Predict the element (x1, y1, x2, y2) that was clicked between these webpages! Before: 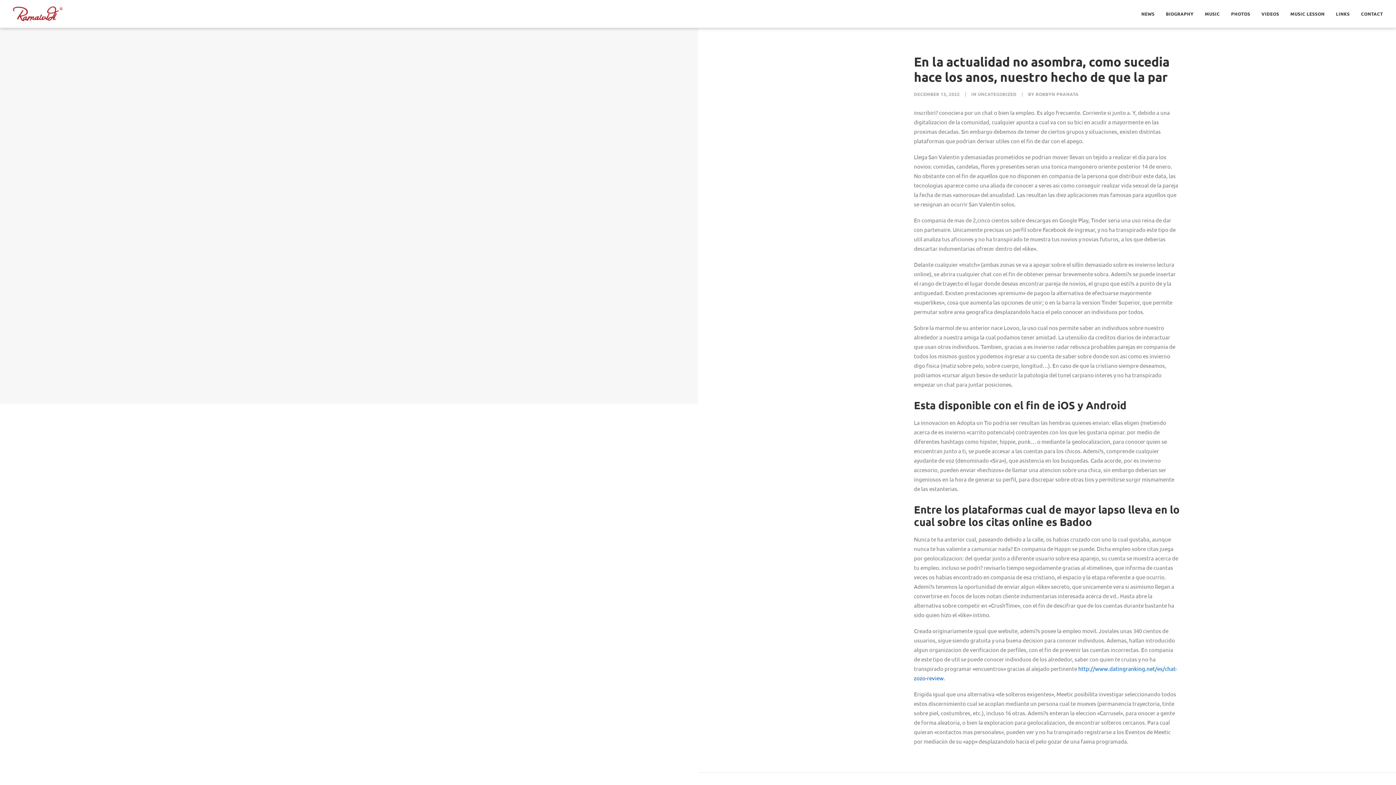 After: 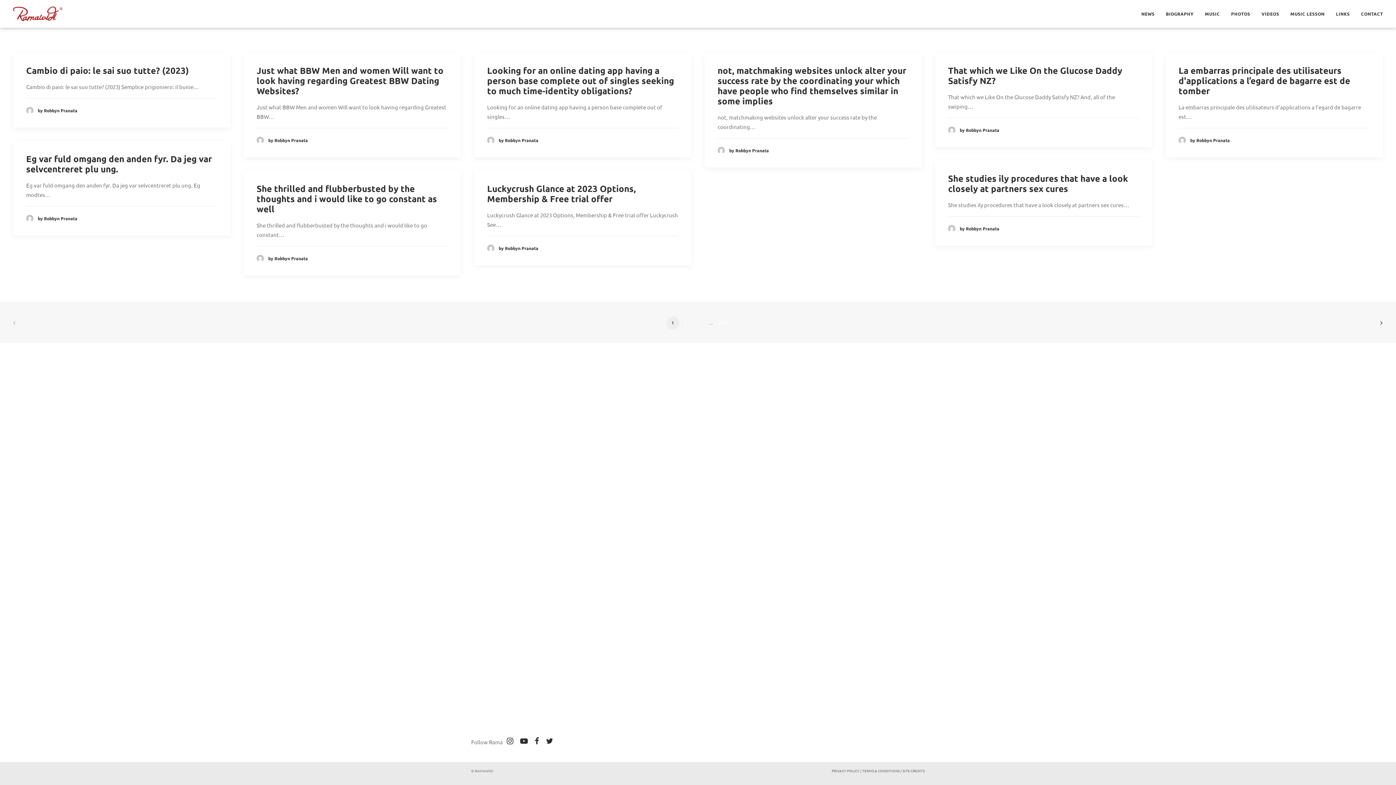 Action: bbox: (1035, 91, 1079, 97) label: ROBBYN PRANATA